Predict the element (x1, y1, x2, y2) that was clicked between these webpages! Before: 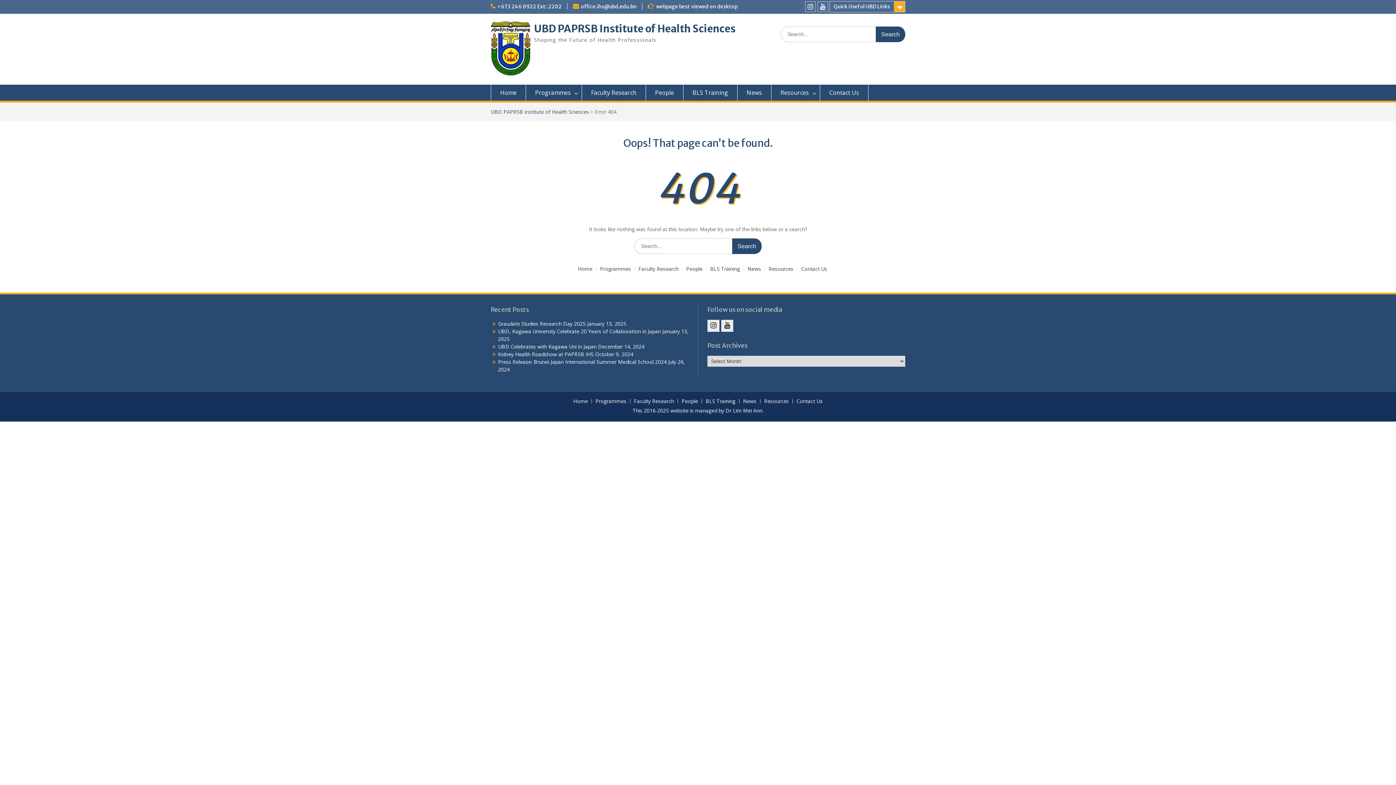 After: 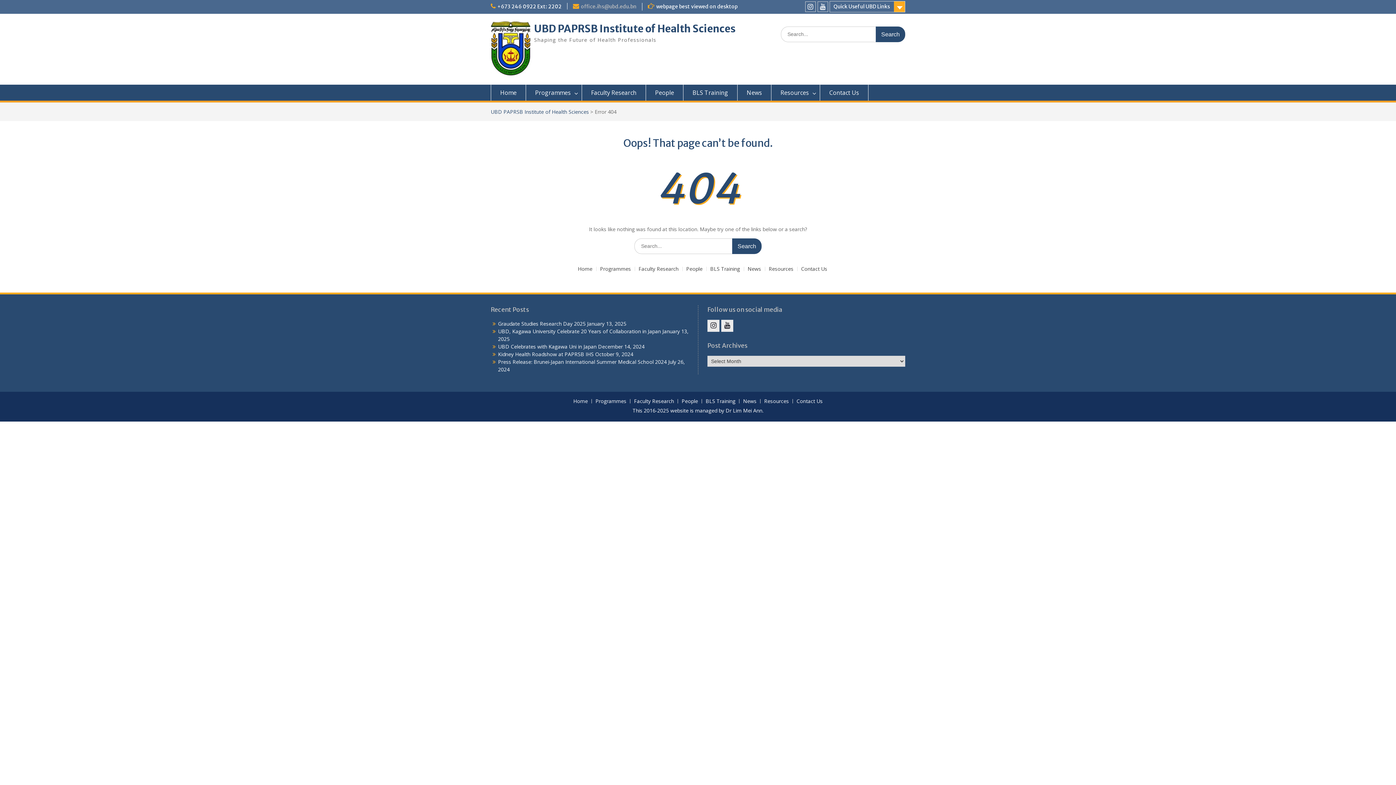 Action: bbox: (581, 3, 636, 9) label: office.ihs@ubd.edu.bn